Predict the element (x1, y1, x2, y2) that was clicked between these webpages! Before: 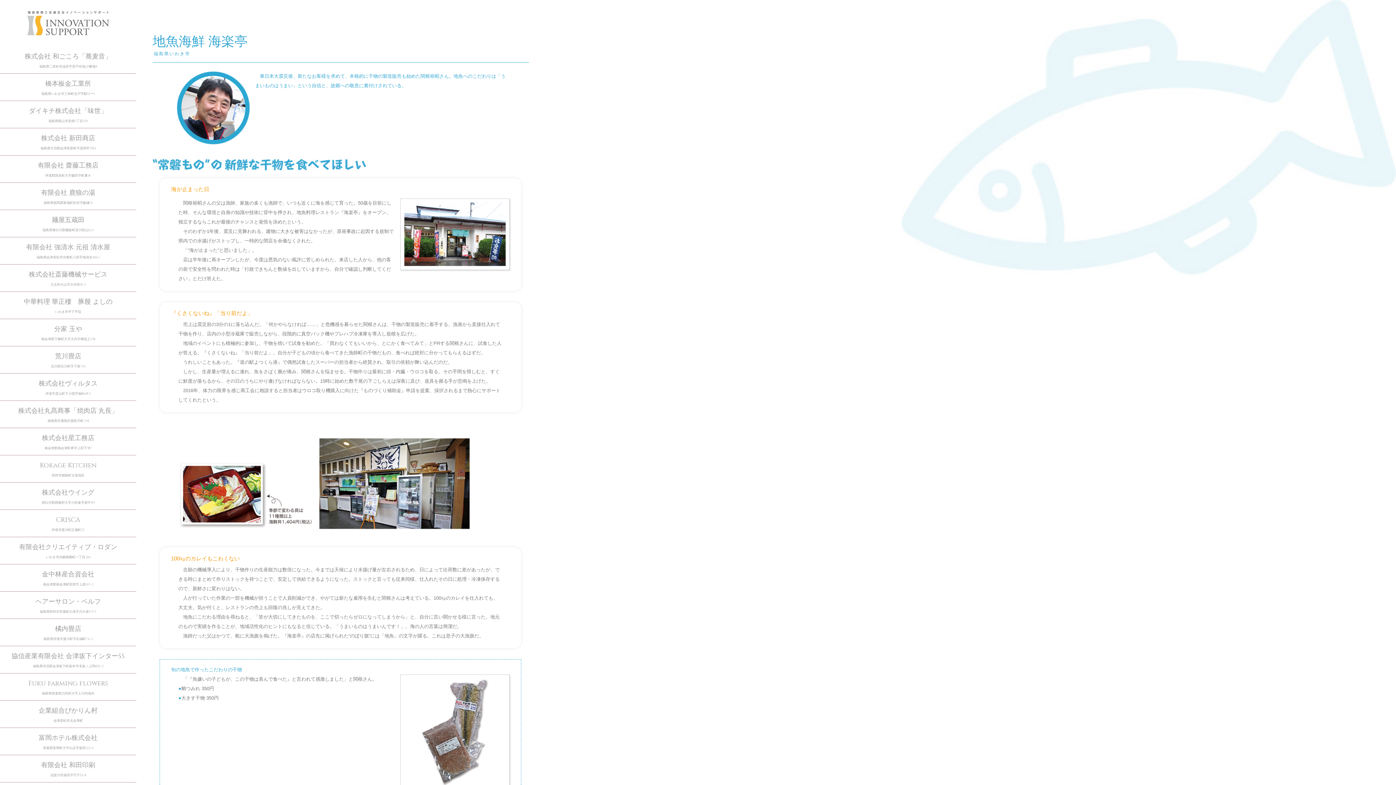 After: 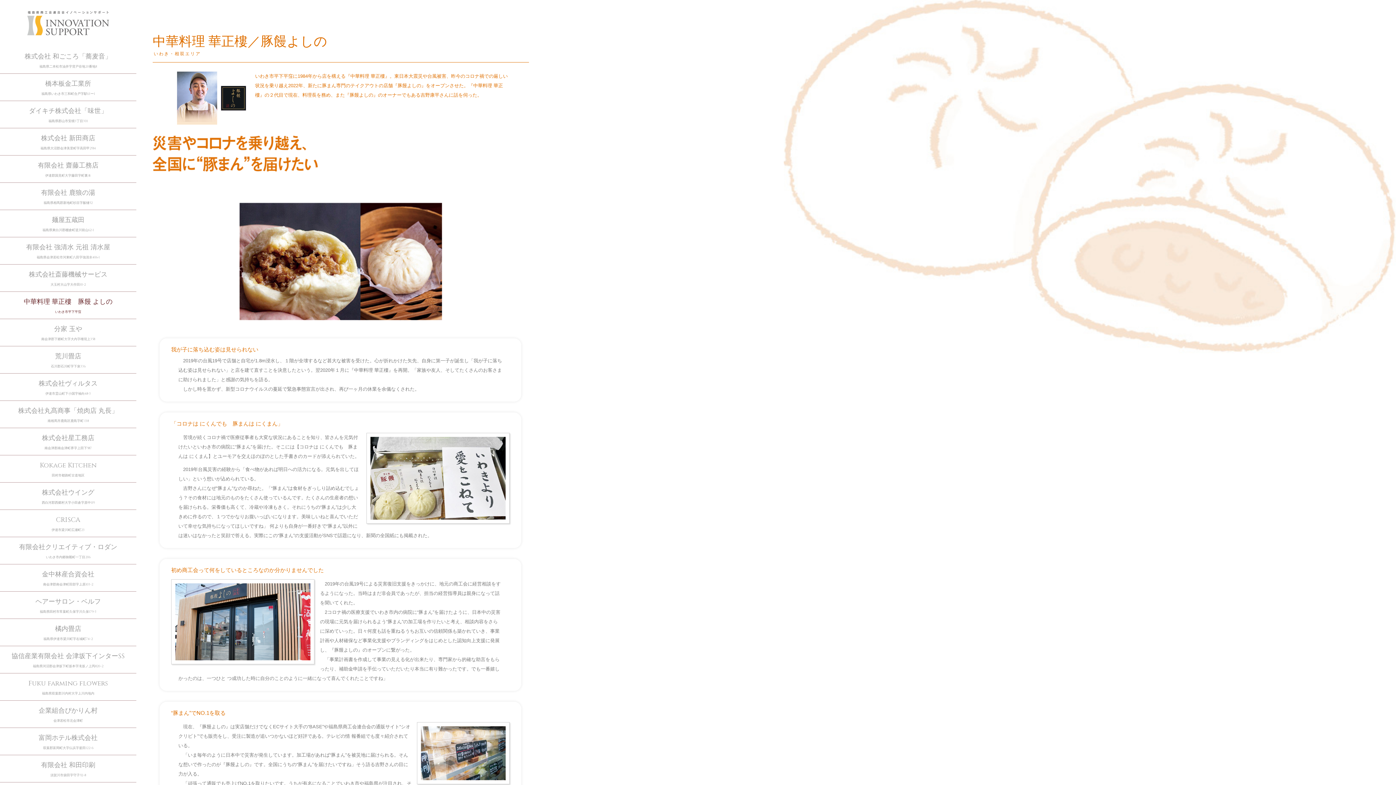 Action: bbox: (0, 292, 136, 318) label: 中華料理 華正樓　豚饅 よしの
いわき市平下平窪